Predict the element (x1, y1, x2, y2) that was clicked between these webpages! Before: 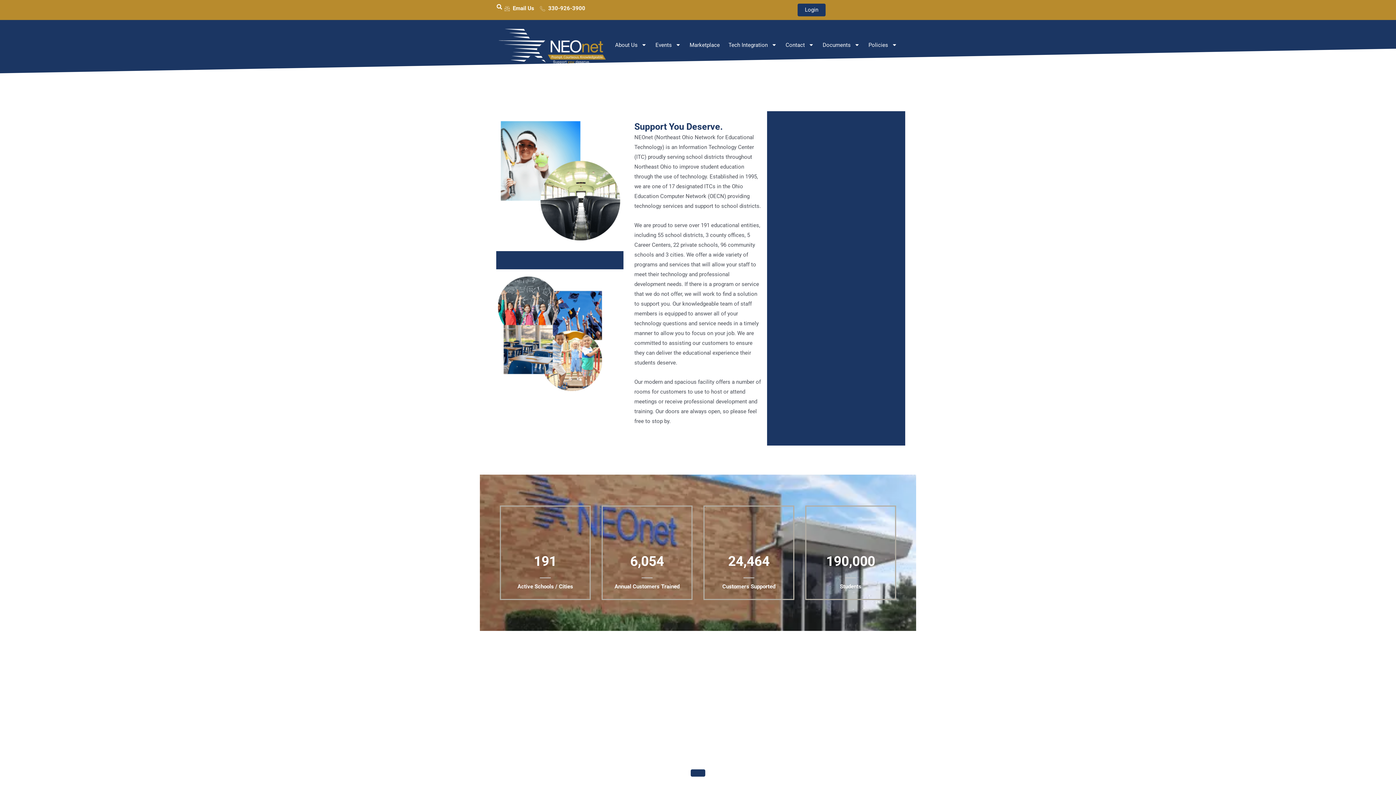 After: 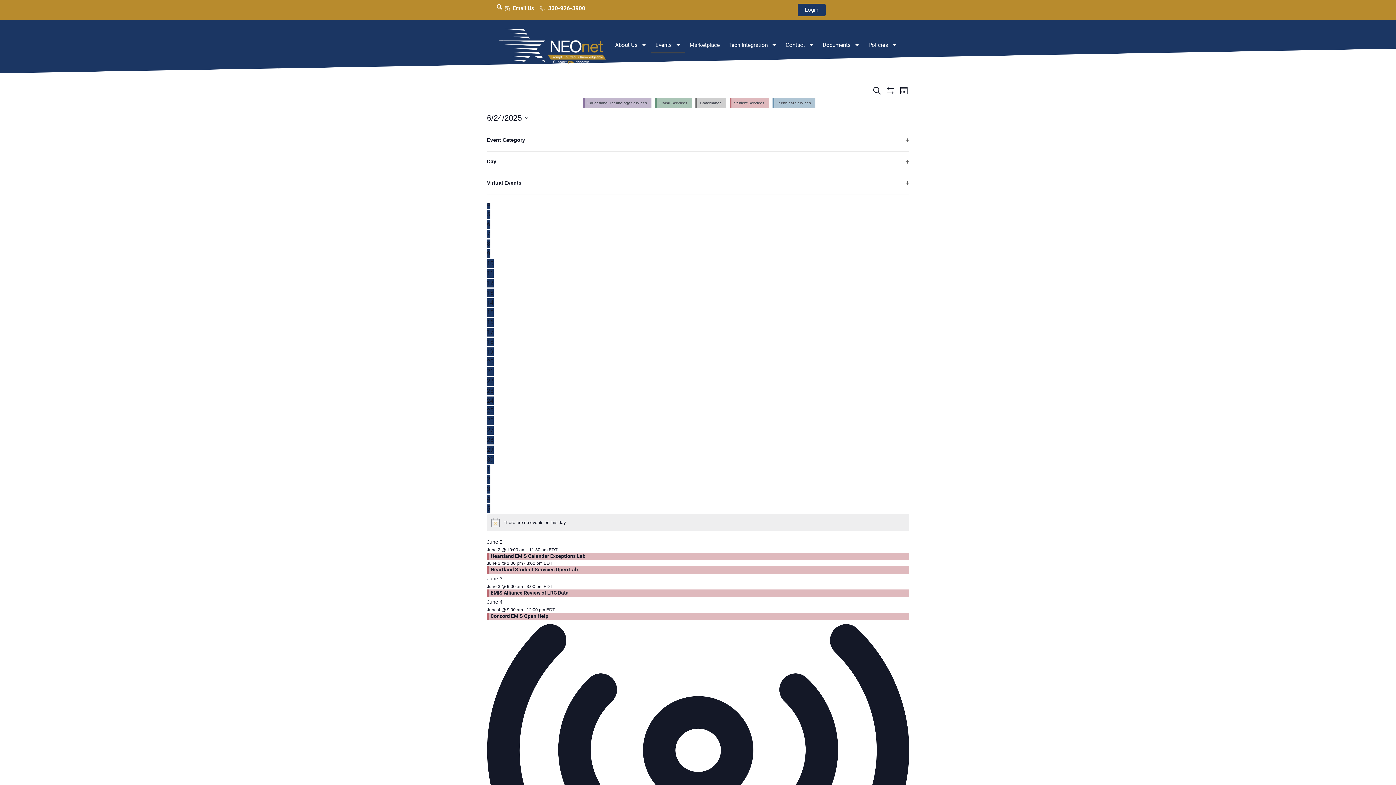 Action: bbox: (721, 680, 774, 688) label: Training Options